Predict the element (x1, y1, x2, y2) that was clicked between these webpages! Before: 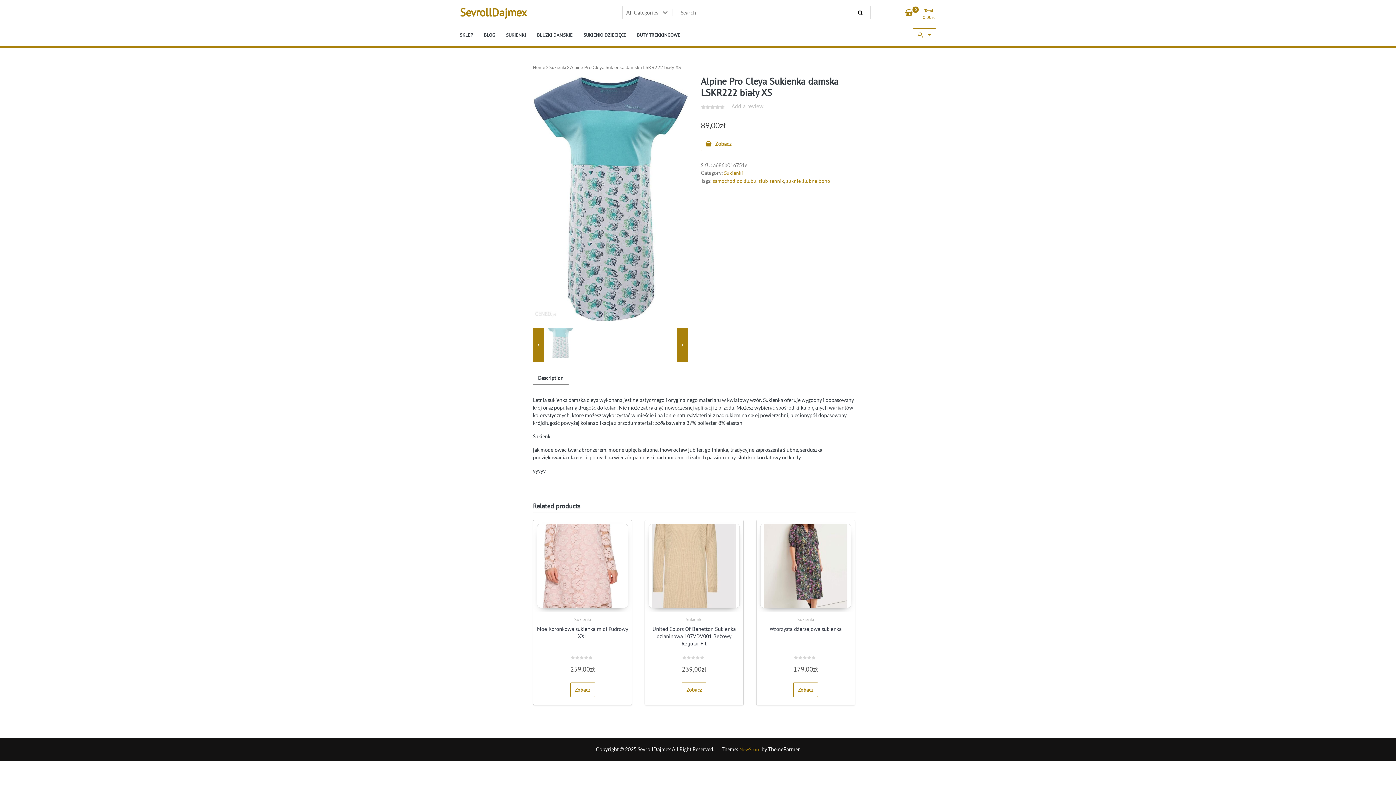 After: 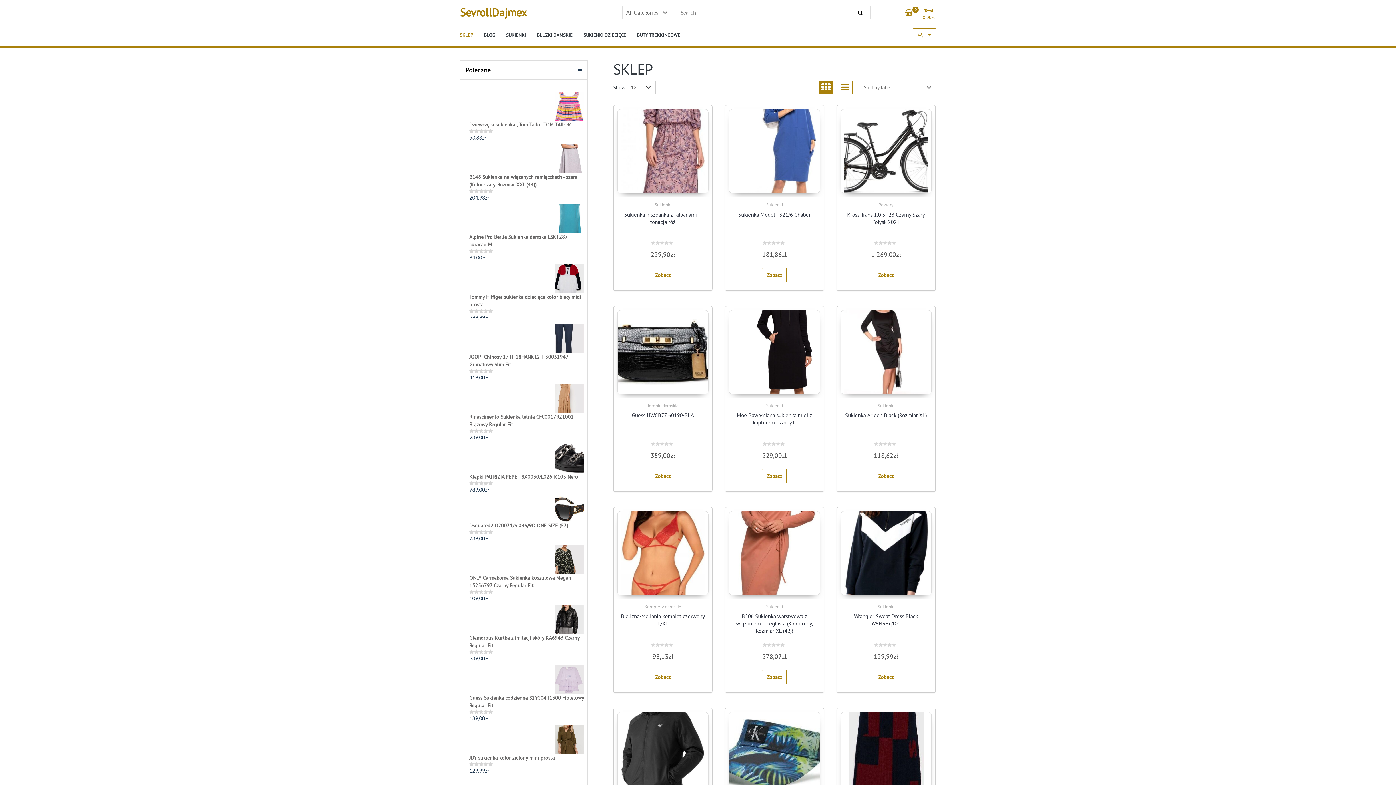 Action: label: SevrollDajmex bbox: (460, 4, 526, 19)